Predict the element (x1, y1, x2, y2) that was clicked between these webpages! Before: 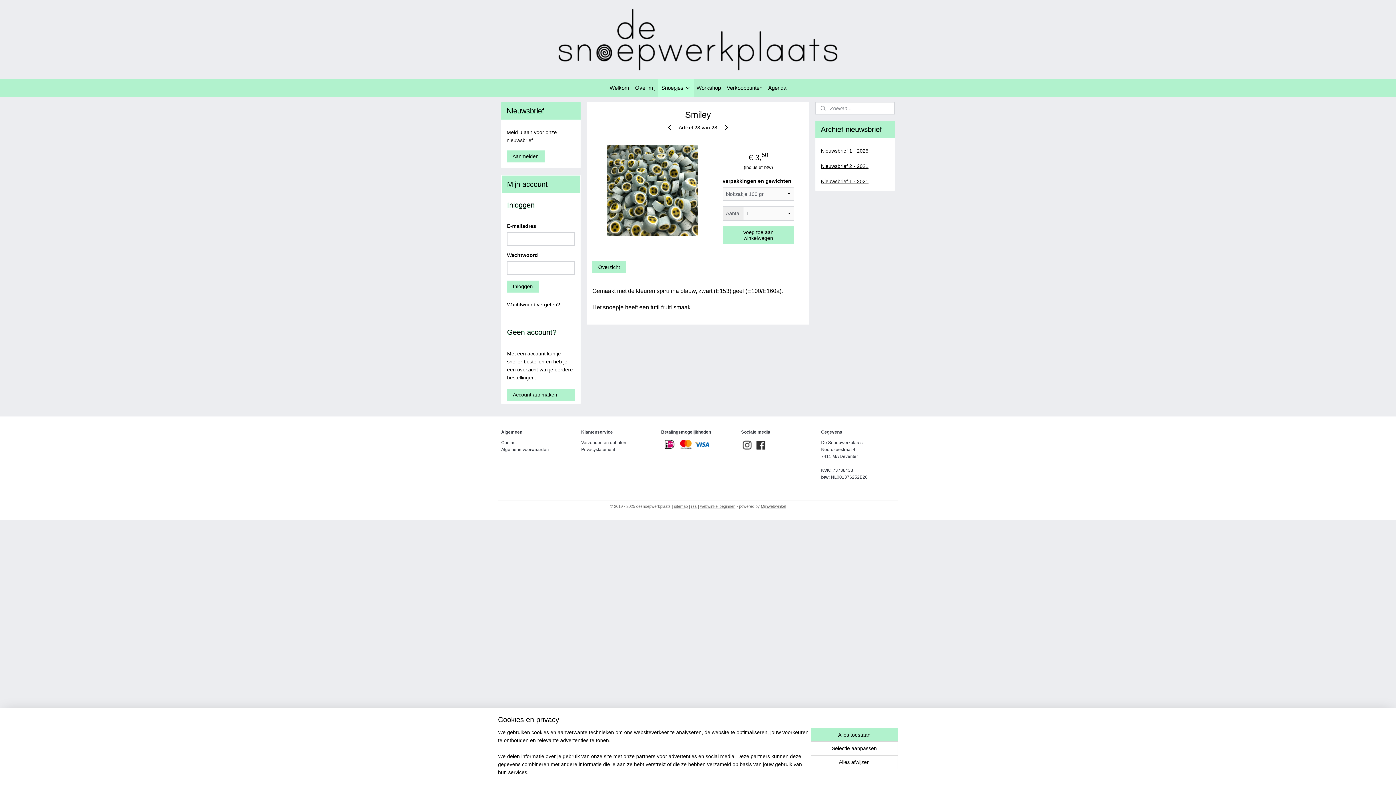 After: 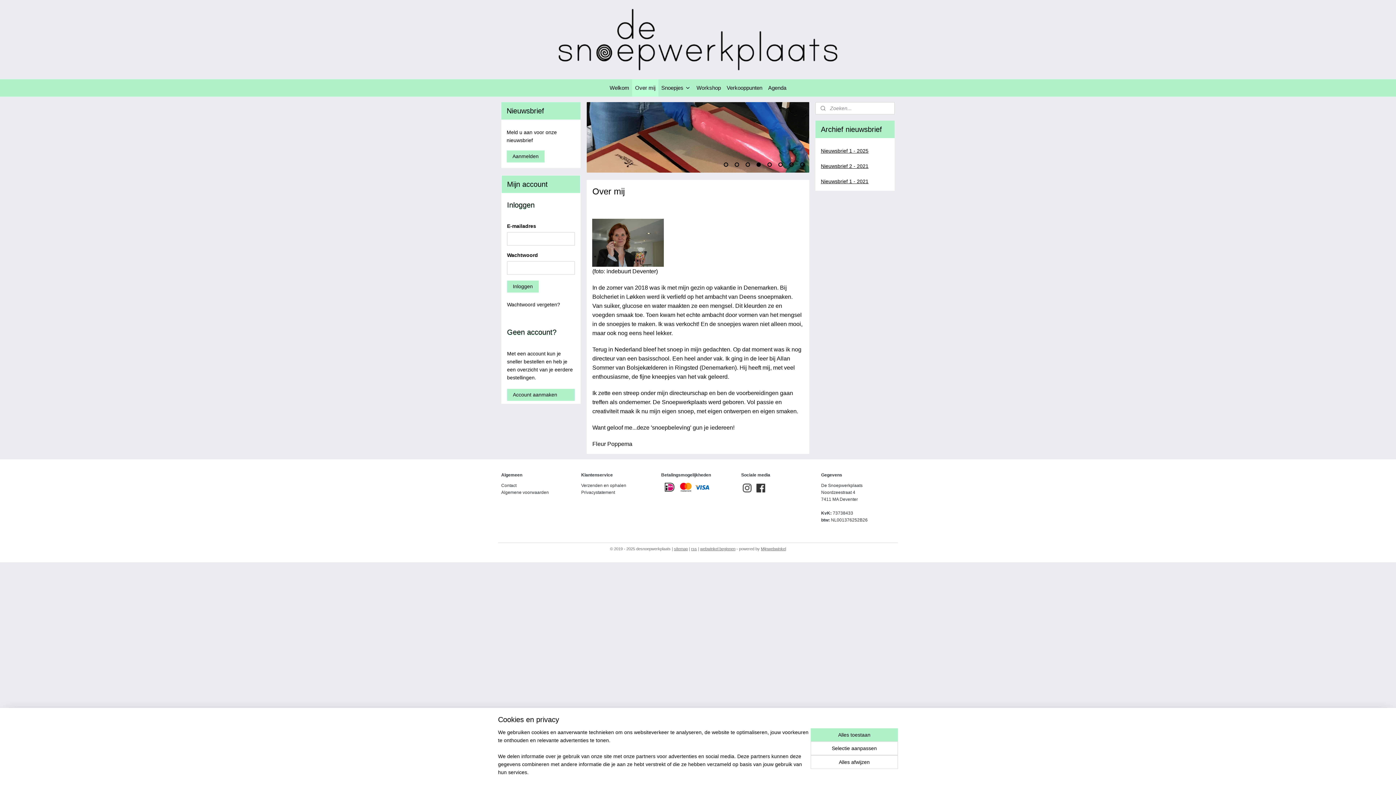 Action: bbox: (632, 79, 658, 96) label: Over mij